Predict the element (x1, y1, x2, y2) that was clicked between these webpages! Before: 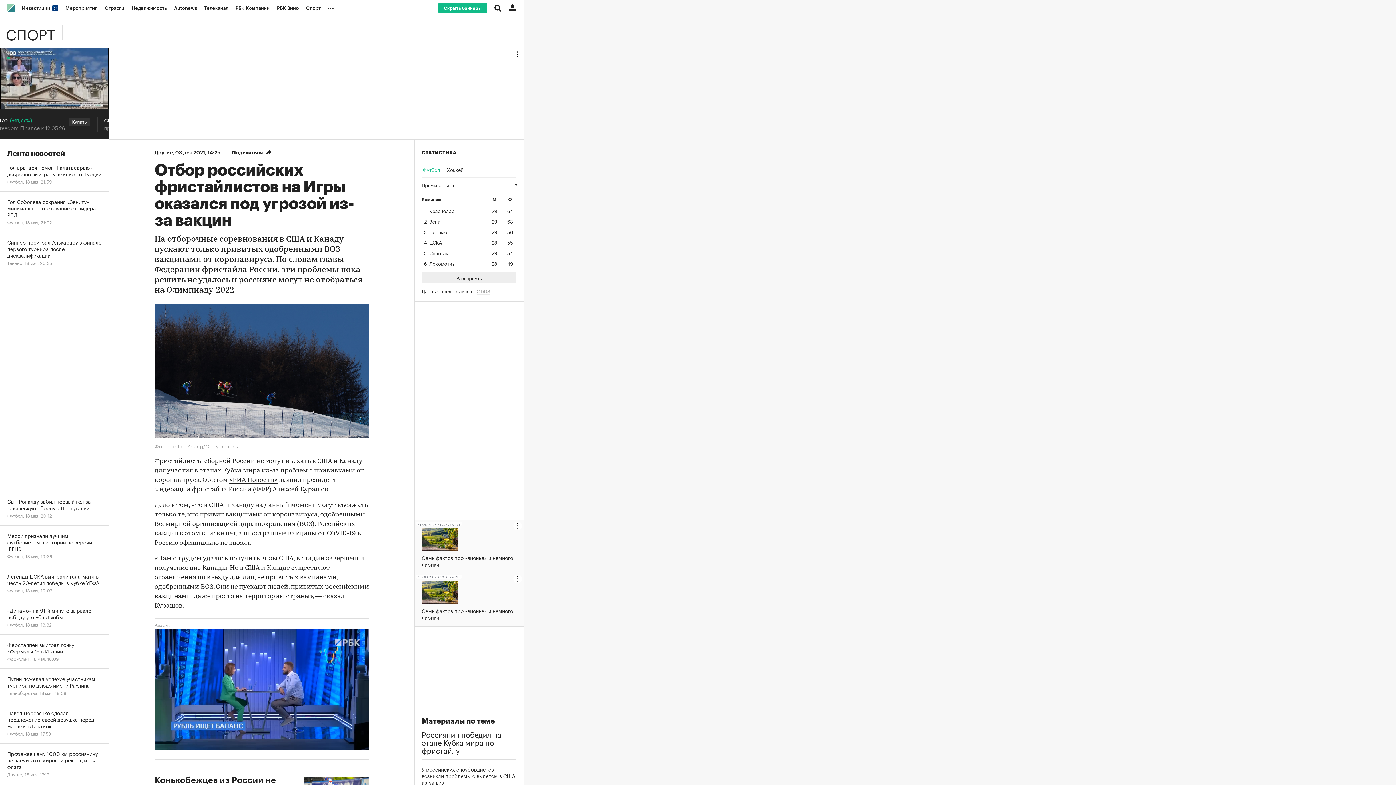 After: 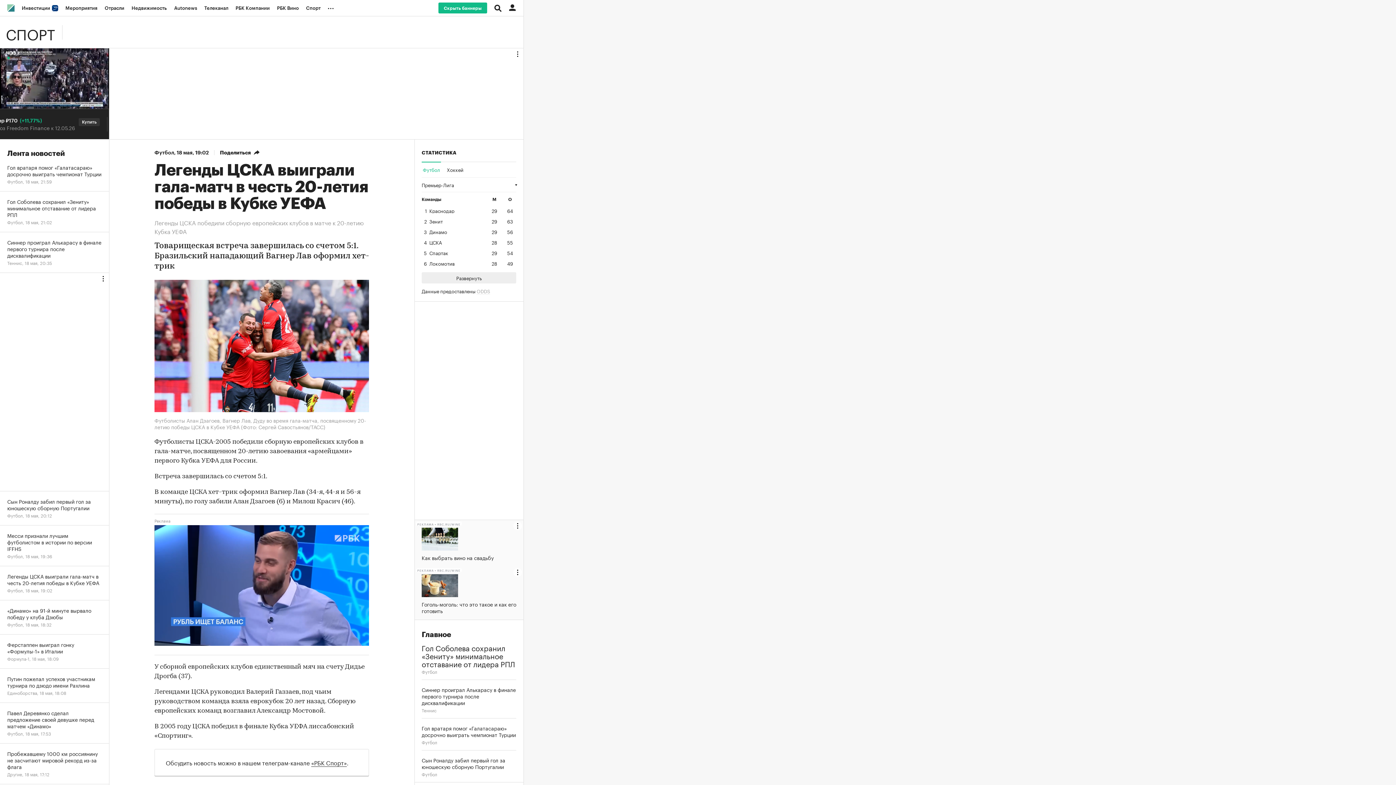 Action: label: Легенды ЦСКА выиграли гала-матч в честь 20-летия победы в Кубке УЕФА
Футбол, 18 мая, 19:02 bbox: (0, 566, 109, 600)